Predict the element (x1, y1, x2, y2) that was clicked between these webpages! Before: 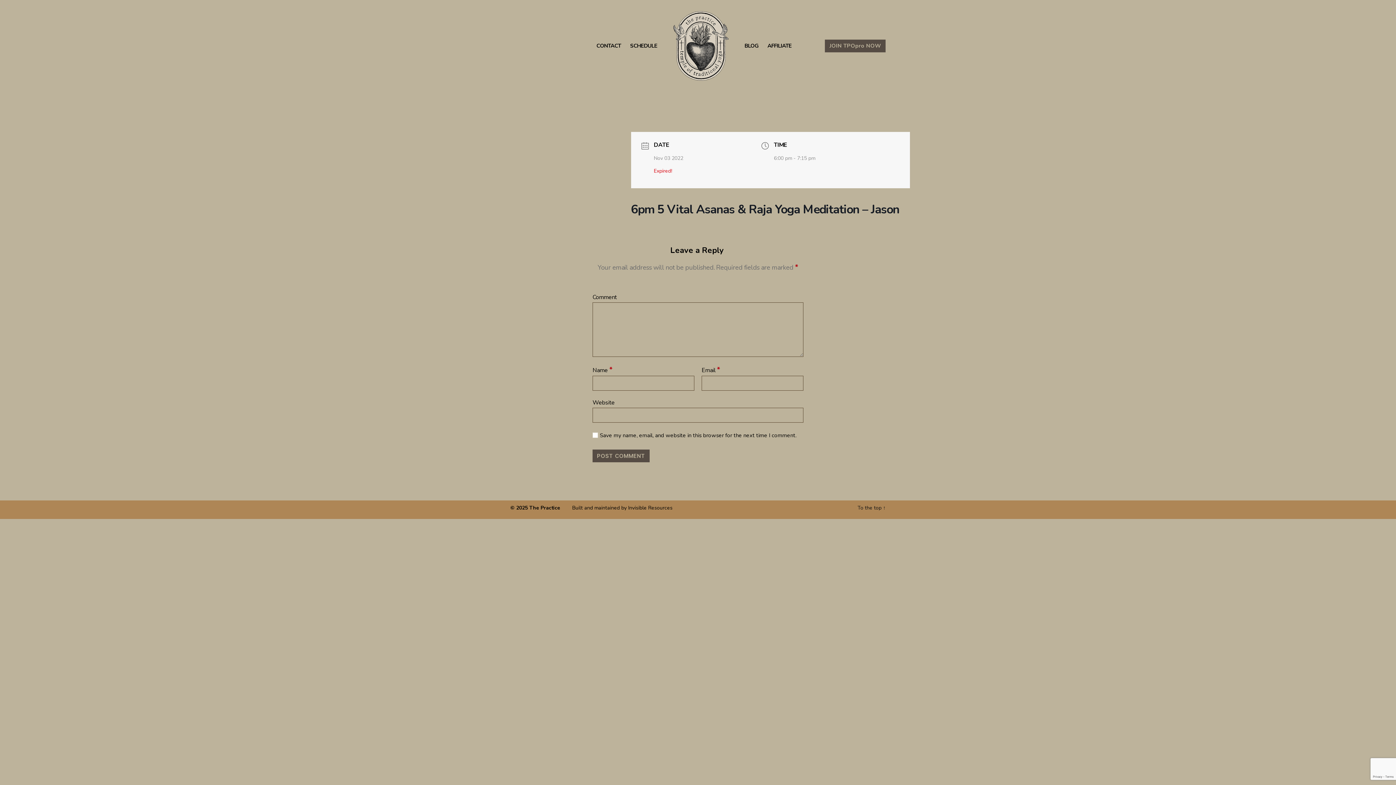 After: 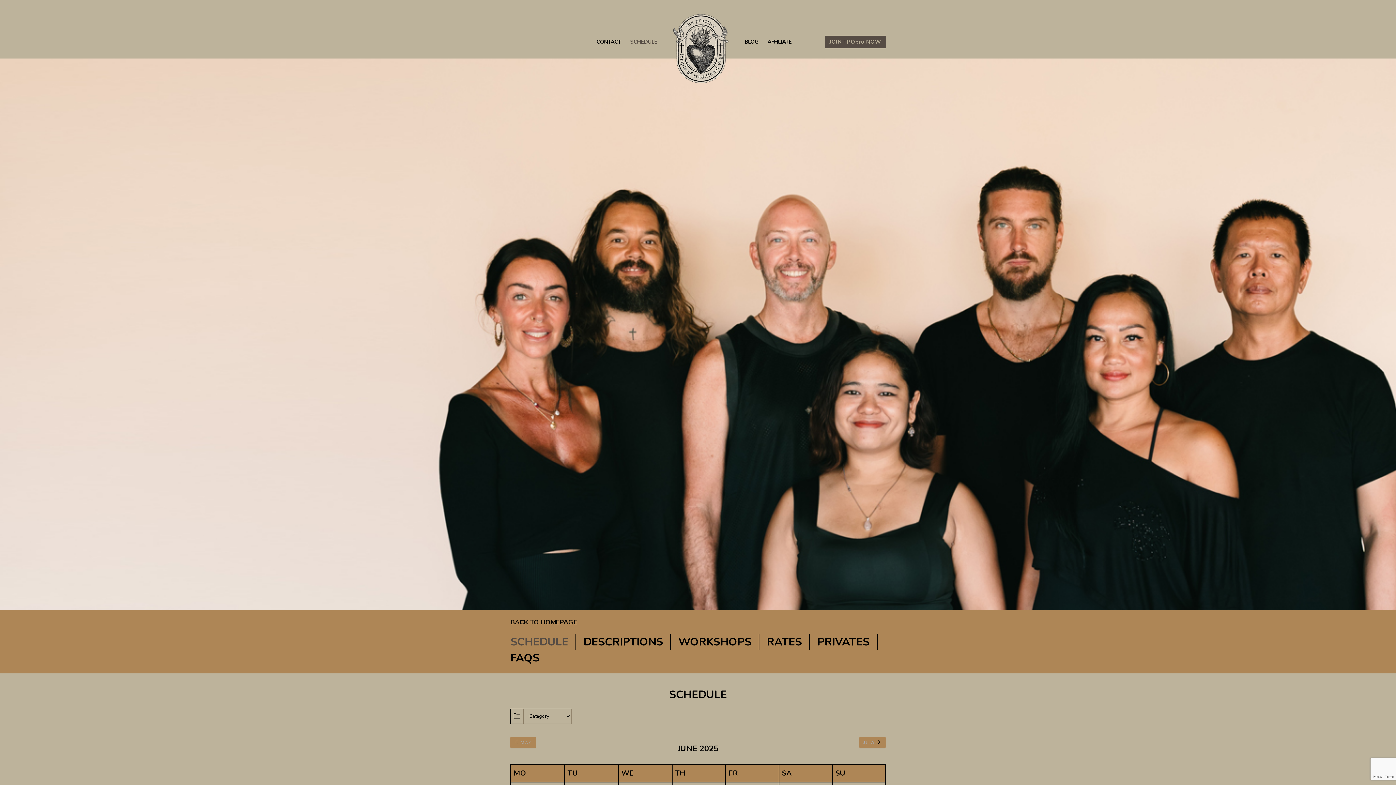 Action: bbox: (630, 43, 657, 48) label: SCHEDULE